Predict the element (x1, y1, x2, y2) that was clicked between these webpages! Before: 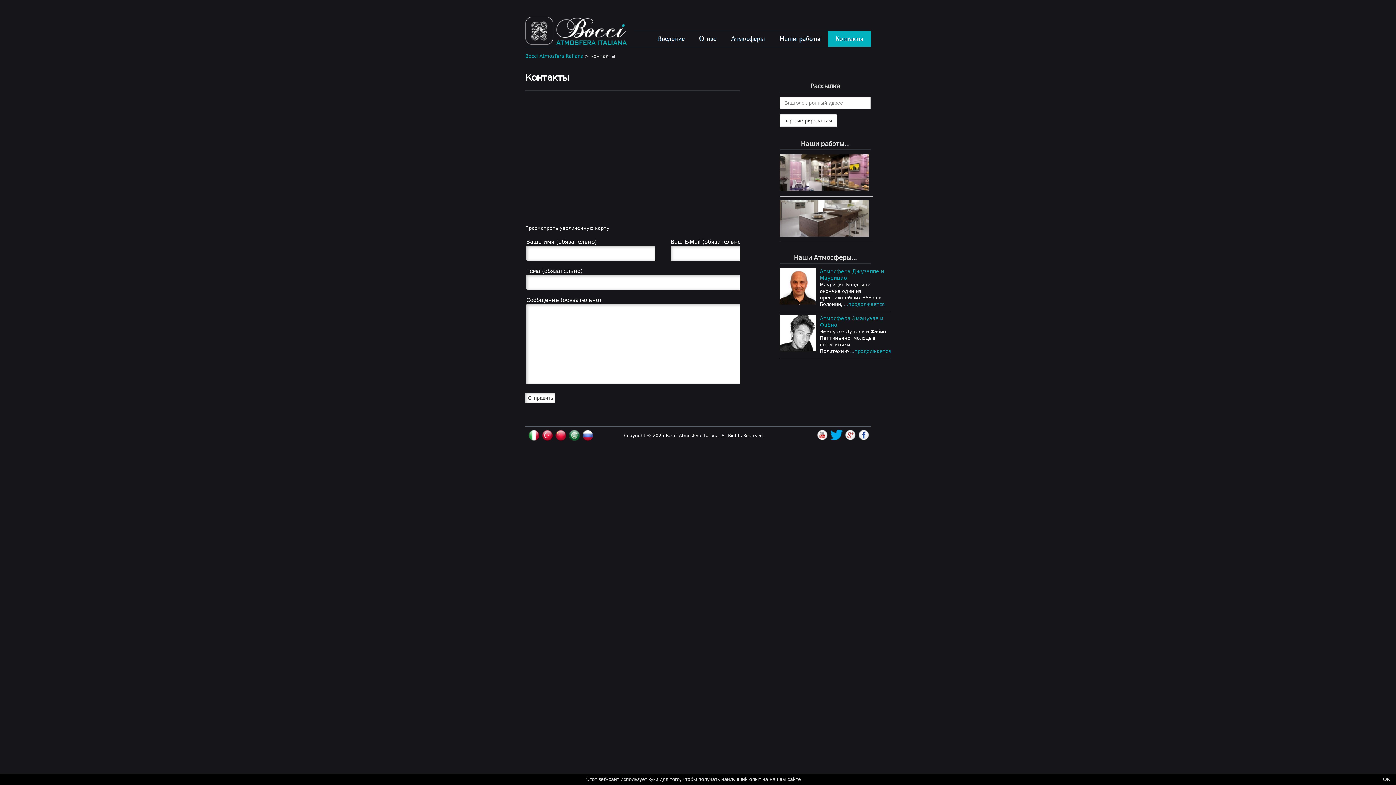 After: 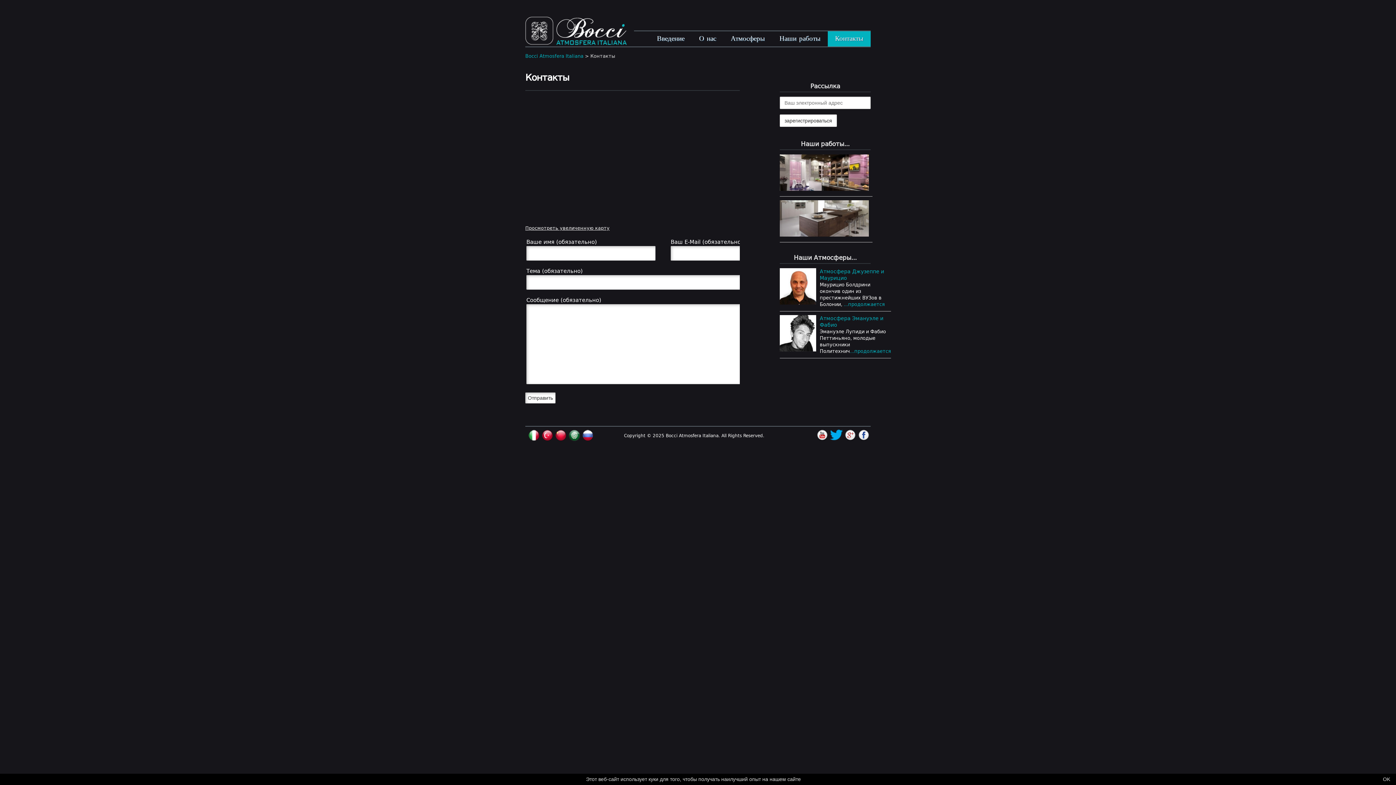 Action: bbox: (525, 224, 609, 231) label: Просмотреть увеличенную карту